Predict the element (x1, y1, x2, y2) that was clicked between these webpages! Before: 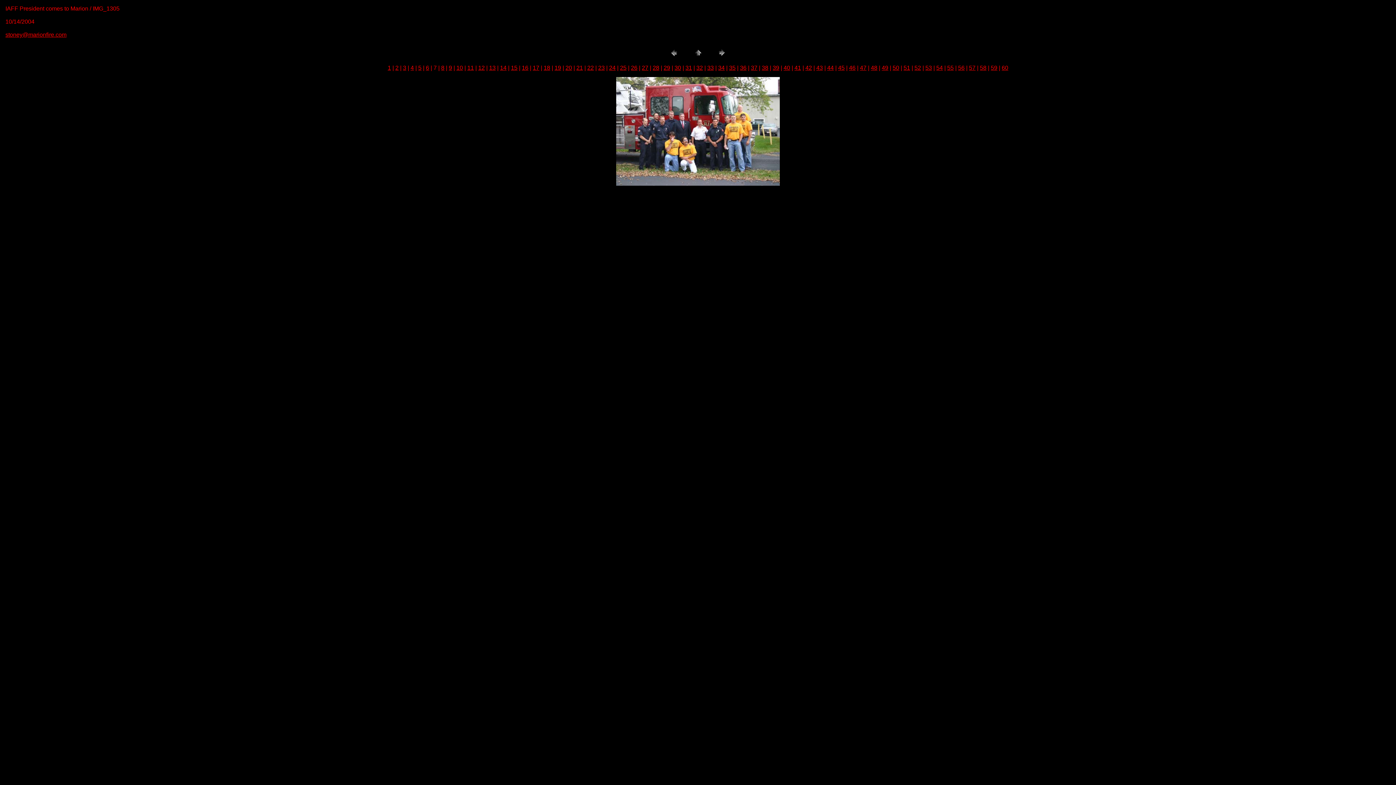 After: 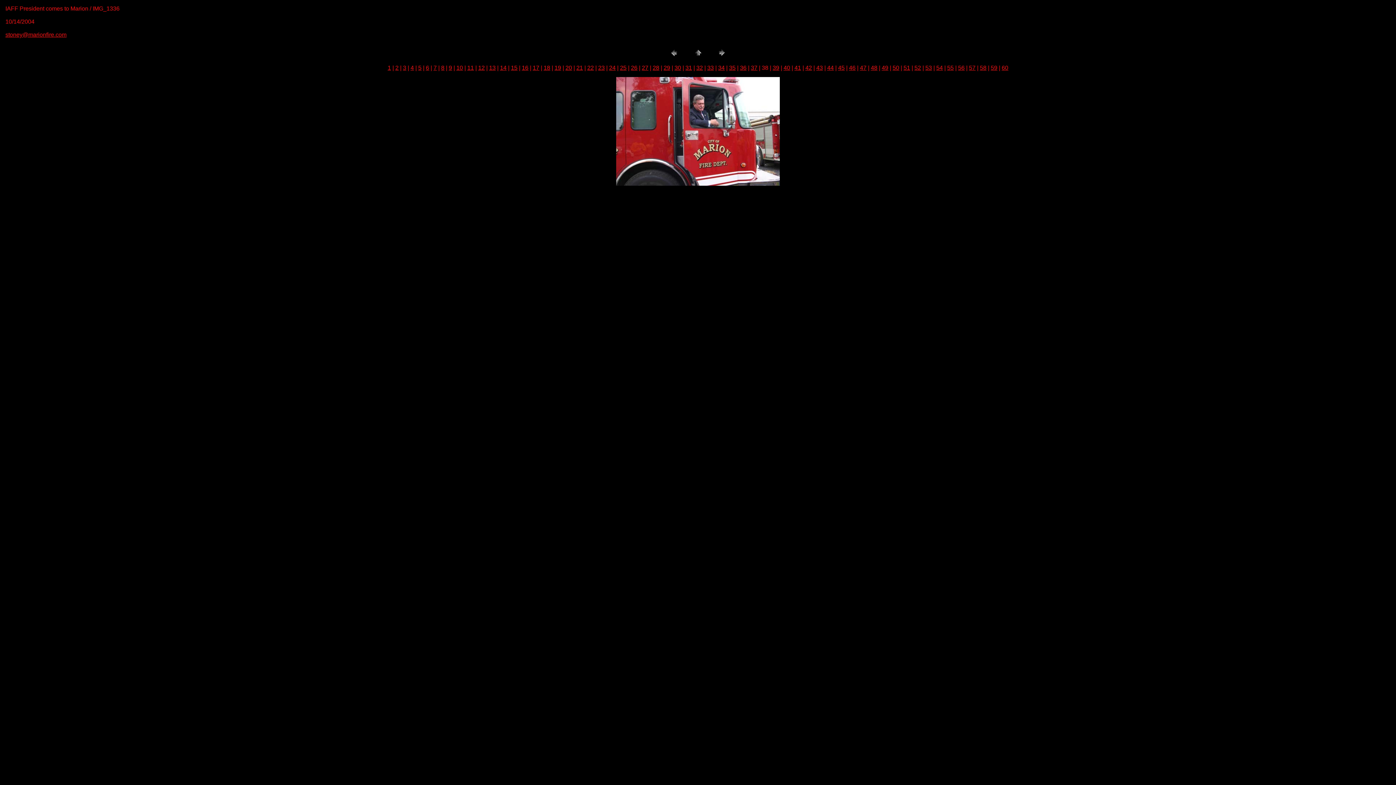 Action: bbox: (762, 64, 768, 70) label: 38